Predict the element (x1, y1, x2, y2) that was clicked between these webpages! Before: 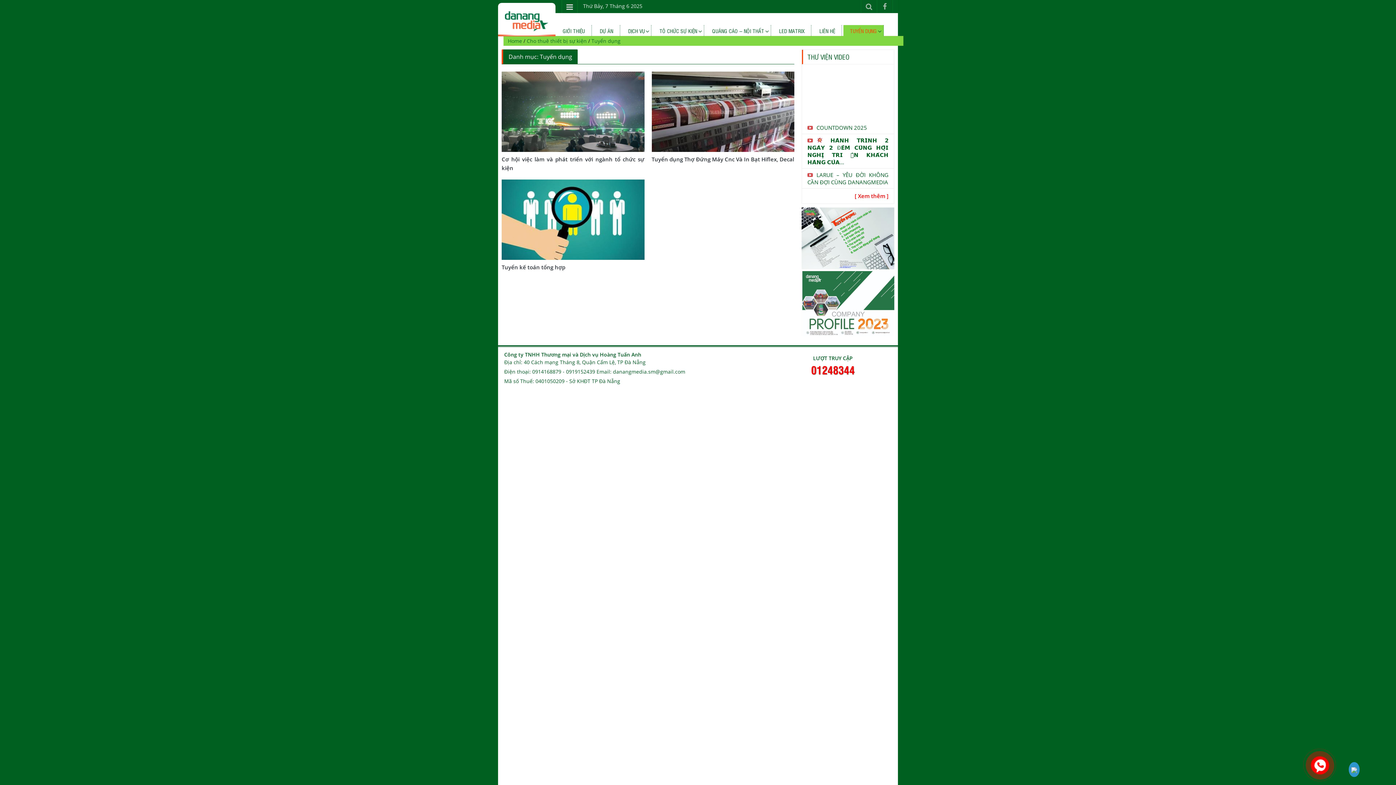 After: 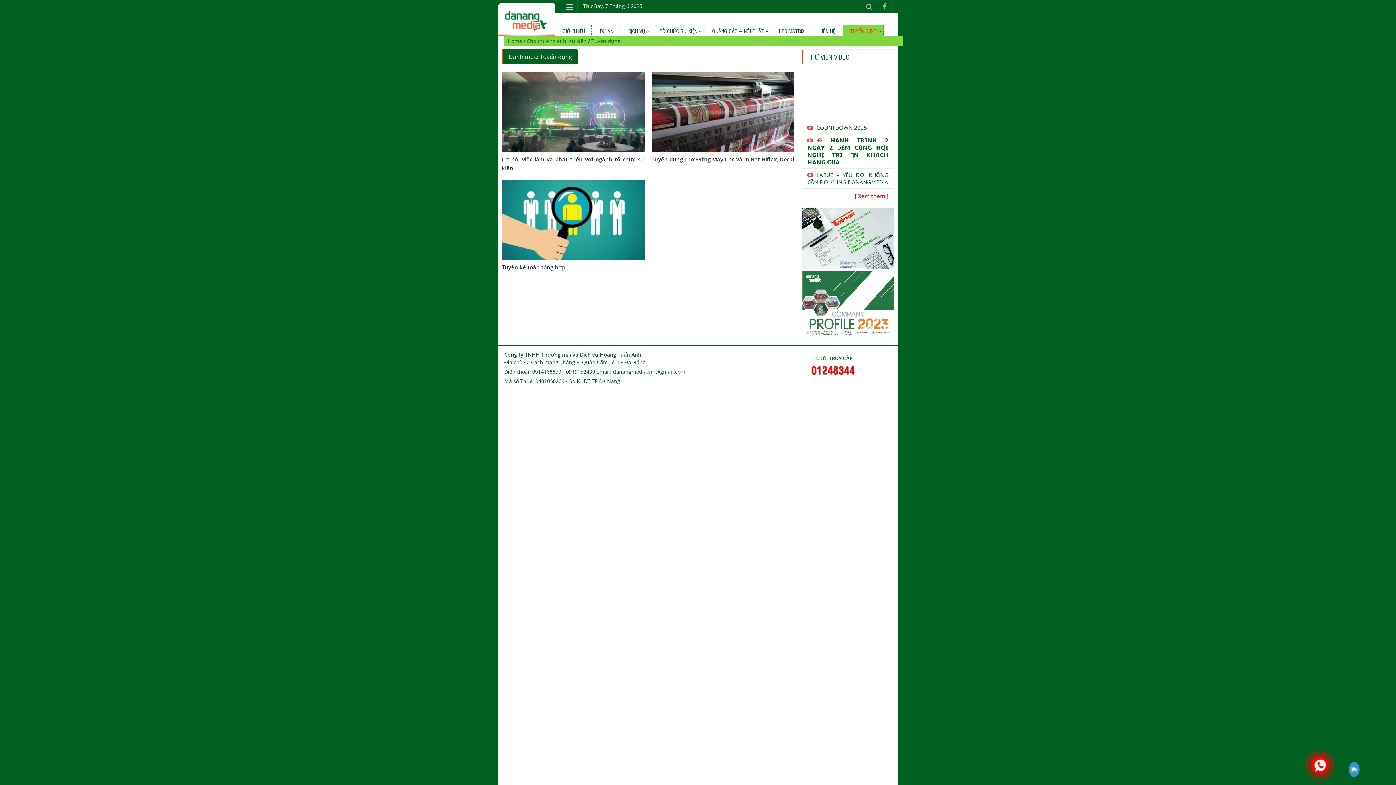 Action: bbox: (1314, 759, 1326, 771)